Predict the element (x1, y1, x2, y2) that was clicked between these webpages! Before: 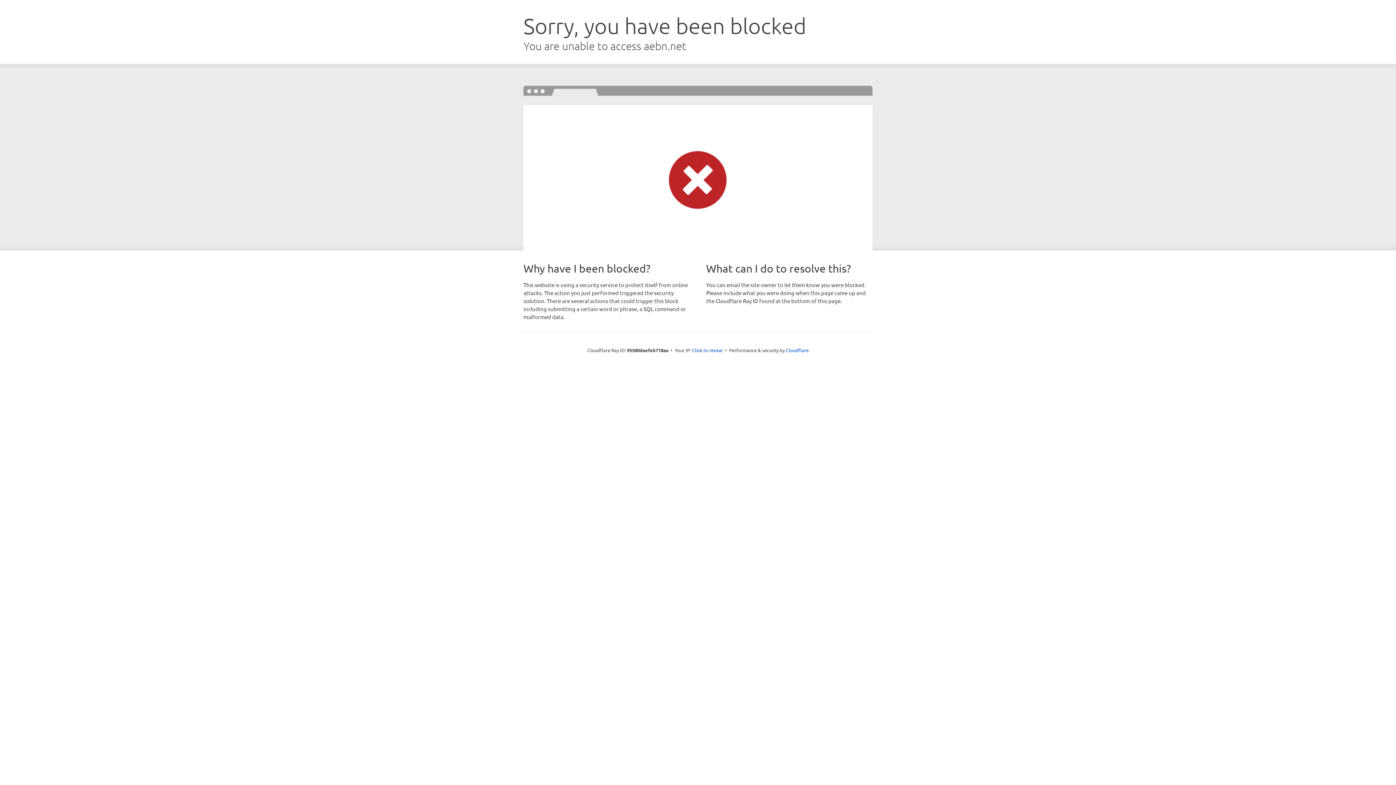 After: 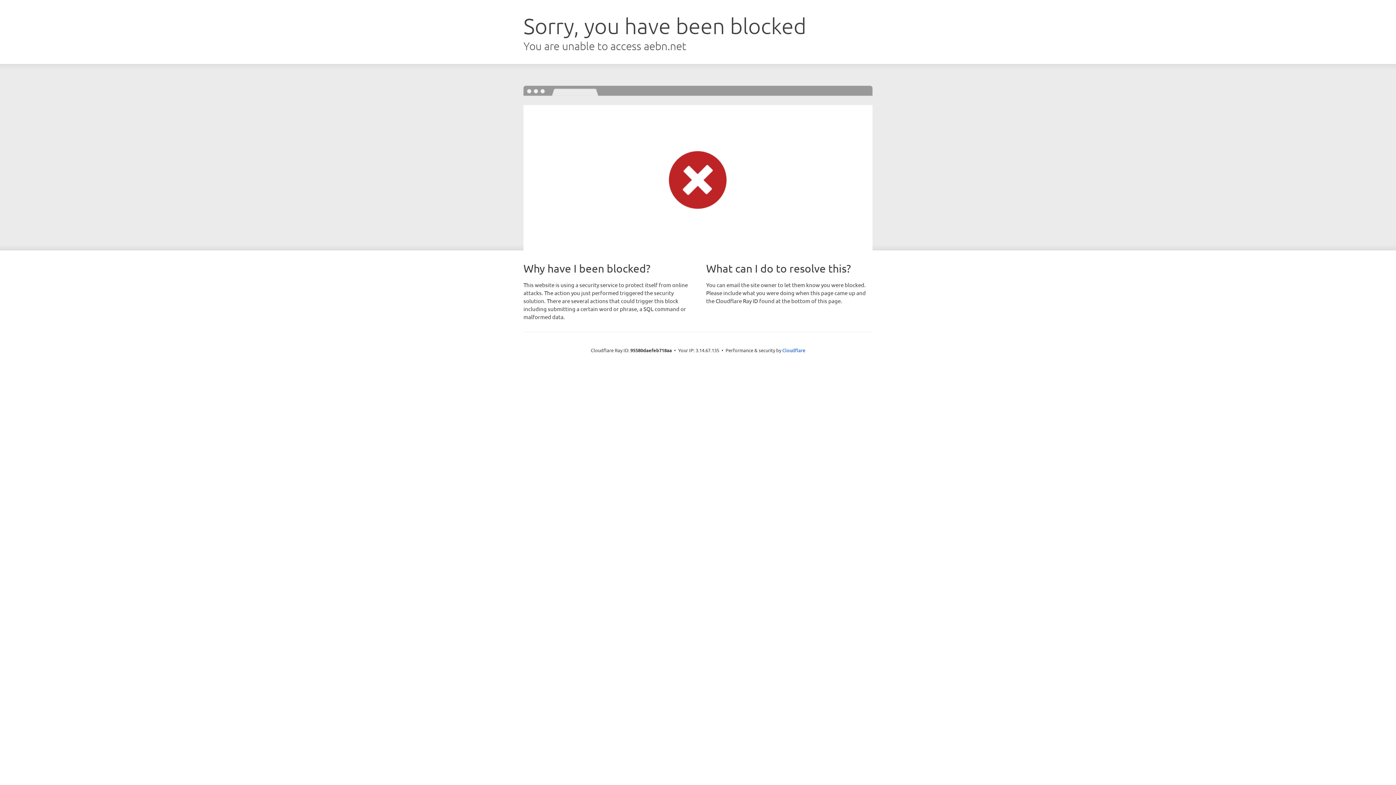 Action: label: Click to reveal bbox: (692, 346, 722, 353)